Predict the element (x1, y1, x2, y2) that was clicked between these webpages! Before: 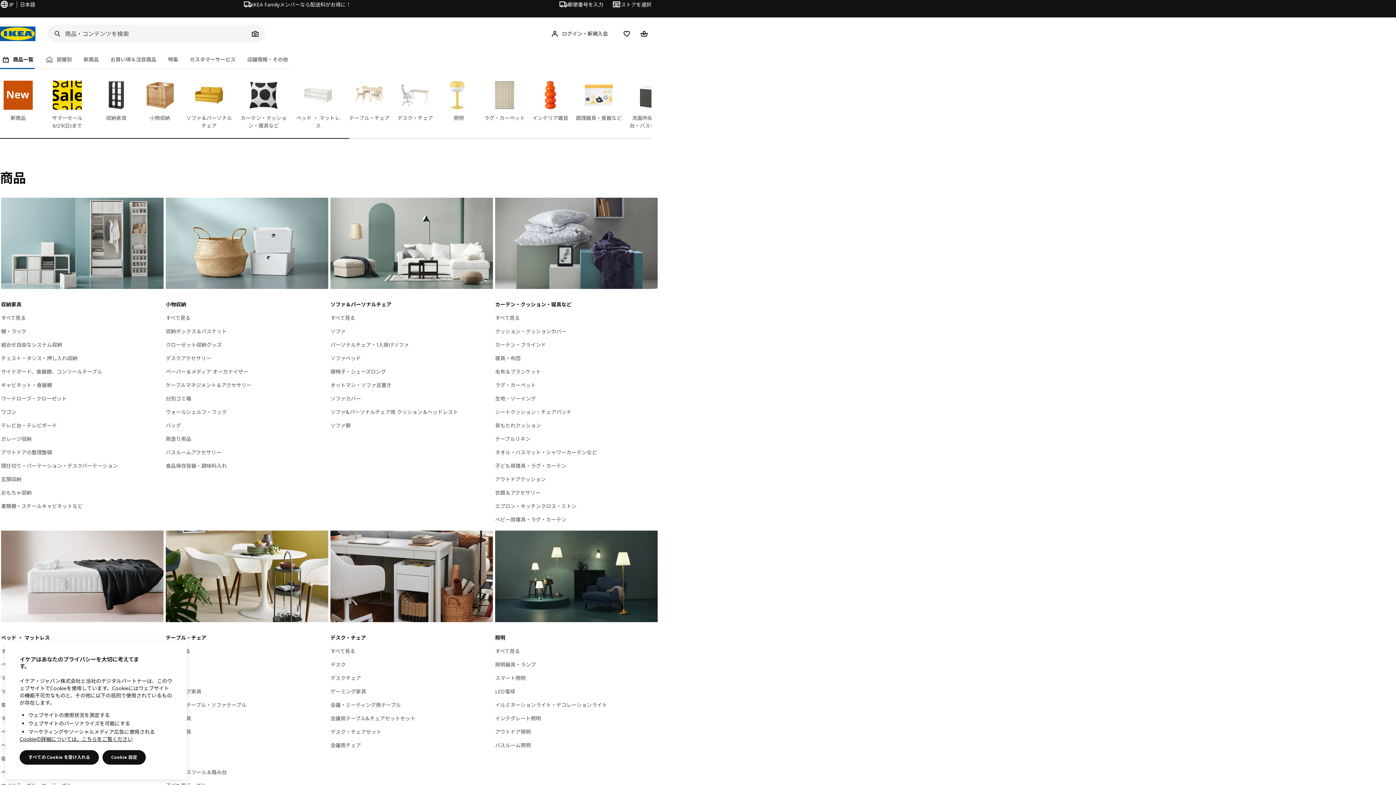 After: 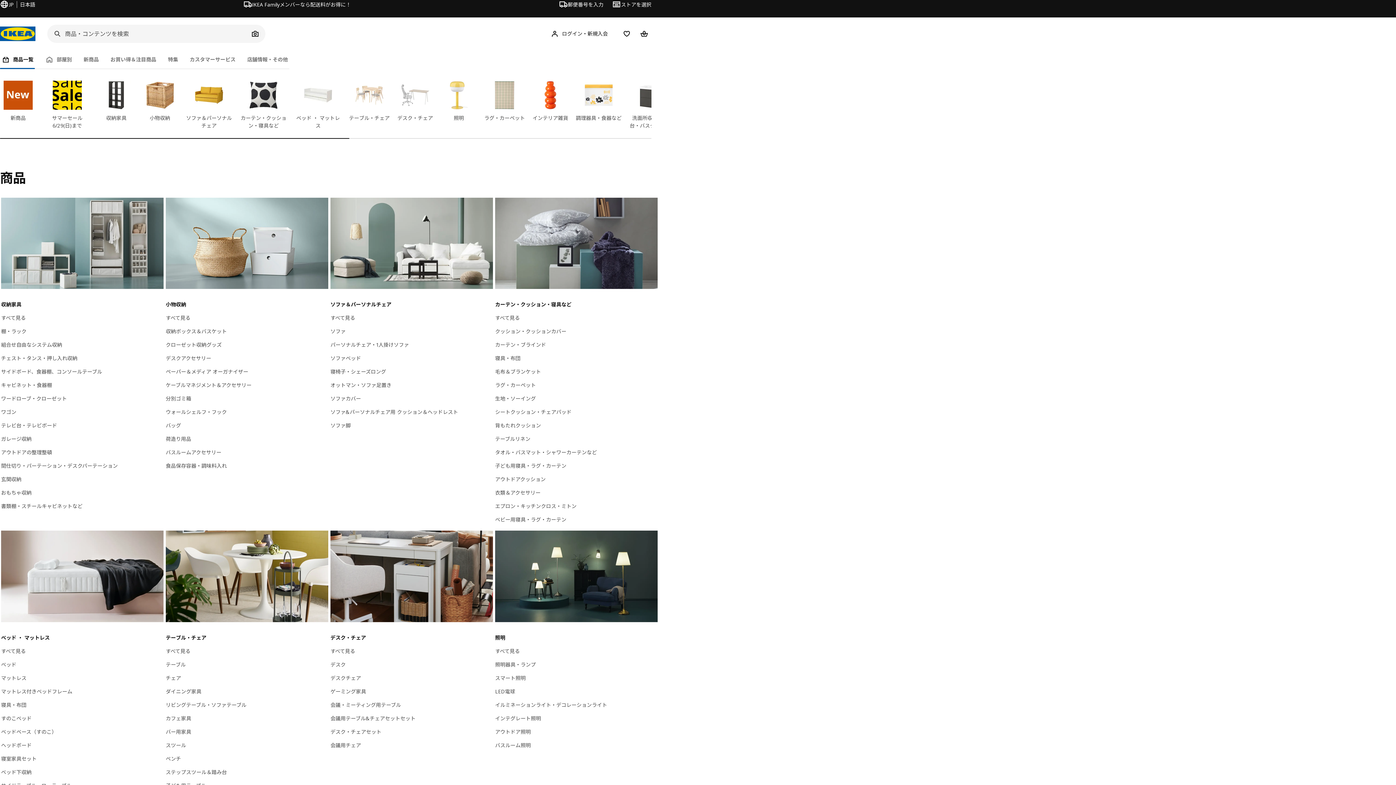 Action: label: すべての Cookie を受け入れる bbox: (19, 750, 98, 765)